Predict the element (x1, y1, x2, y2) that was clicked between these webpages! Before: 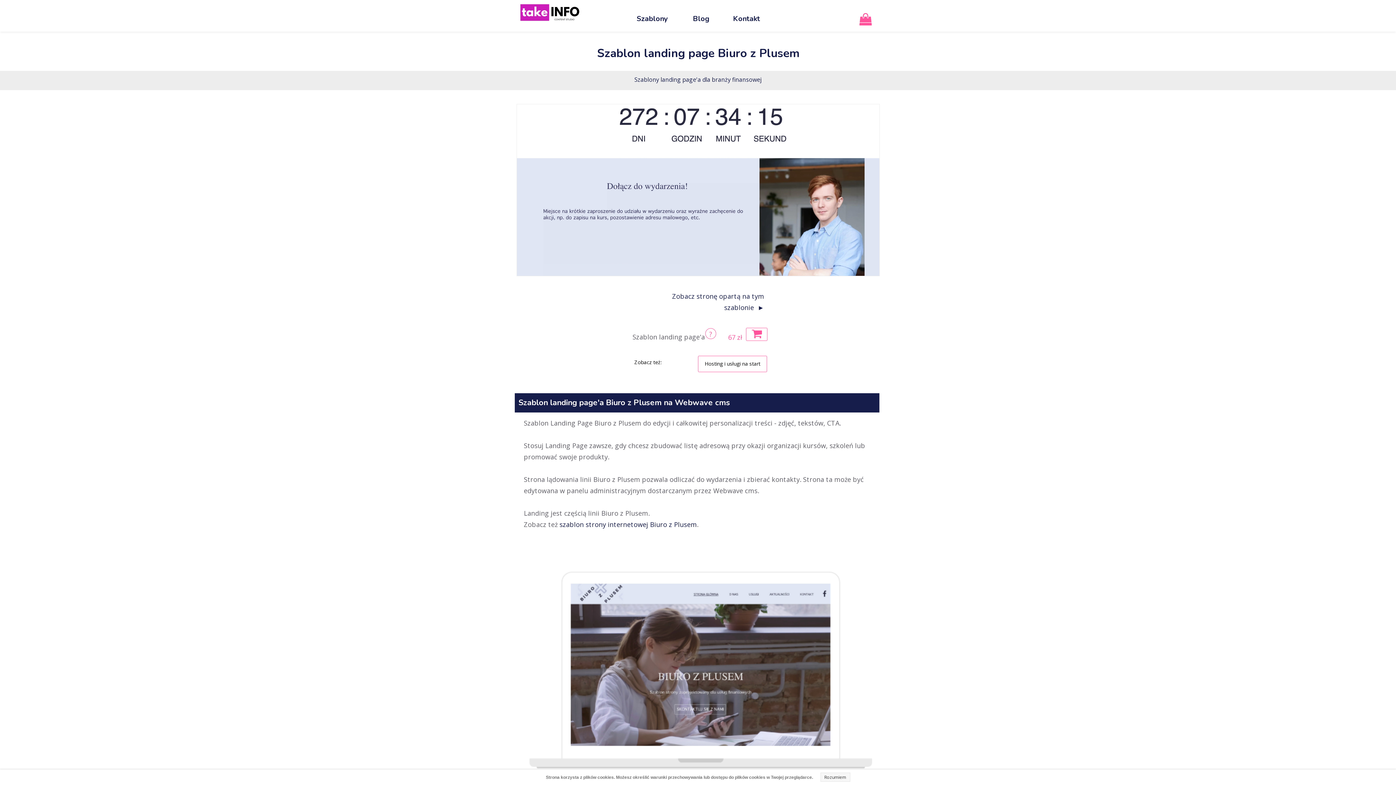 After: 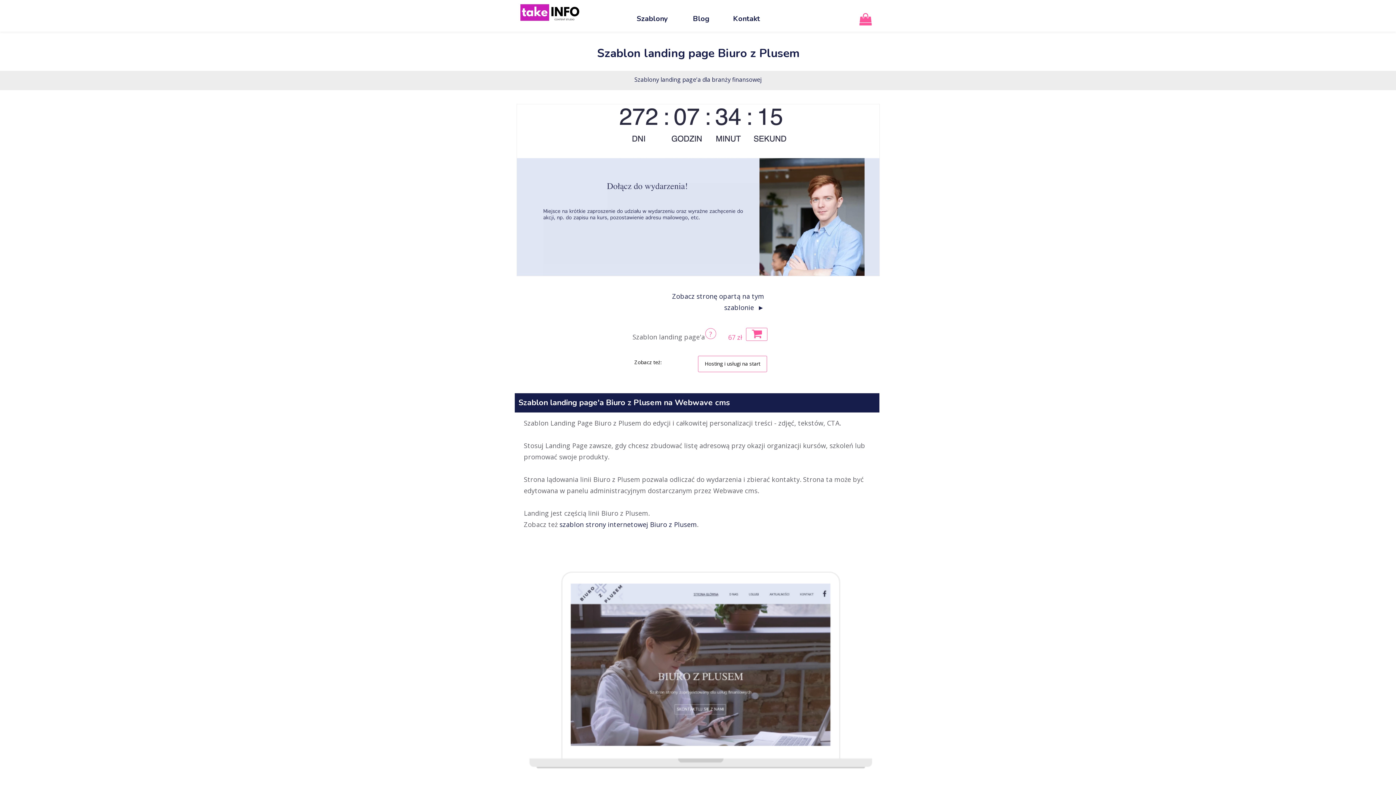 Action: label: Rozumiem bbox: (820, 773, 850, 782)